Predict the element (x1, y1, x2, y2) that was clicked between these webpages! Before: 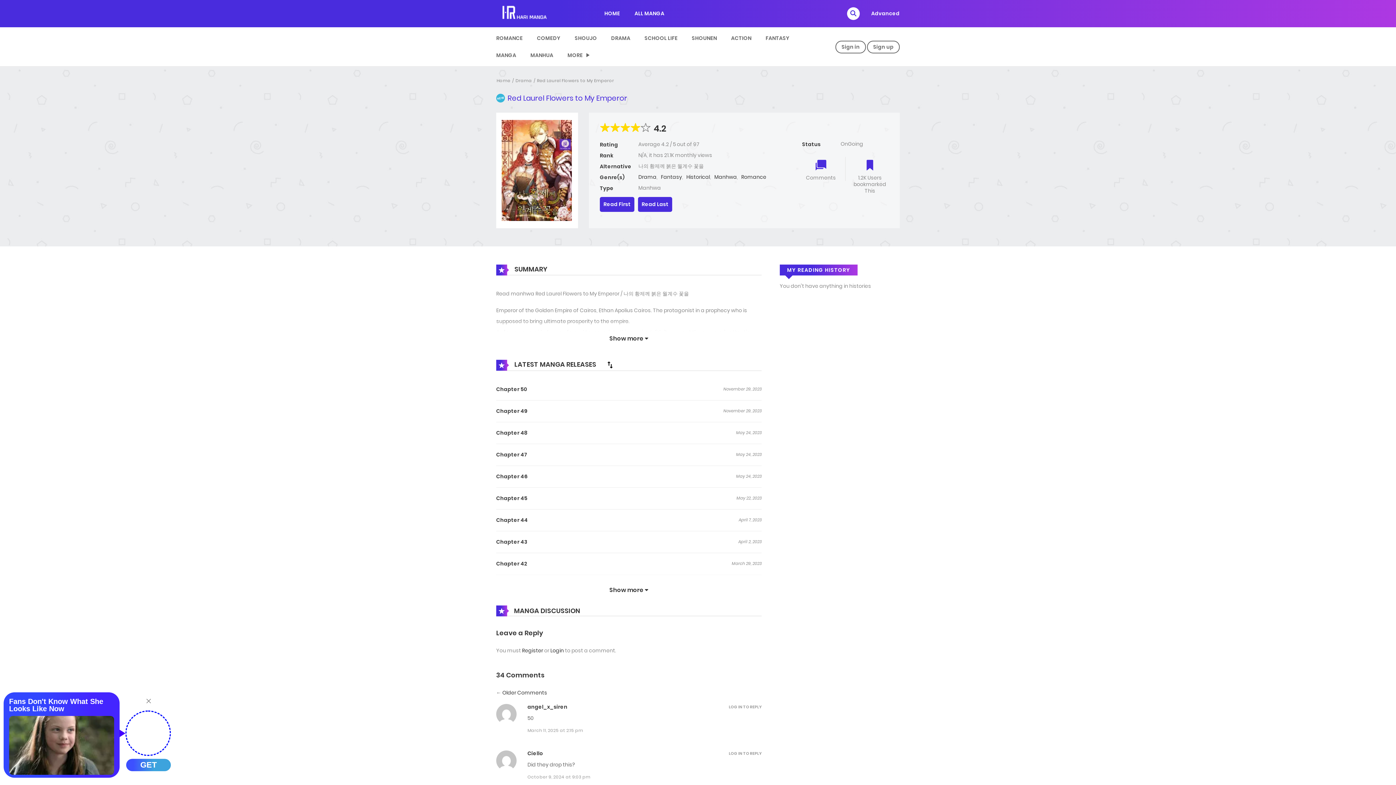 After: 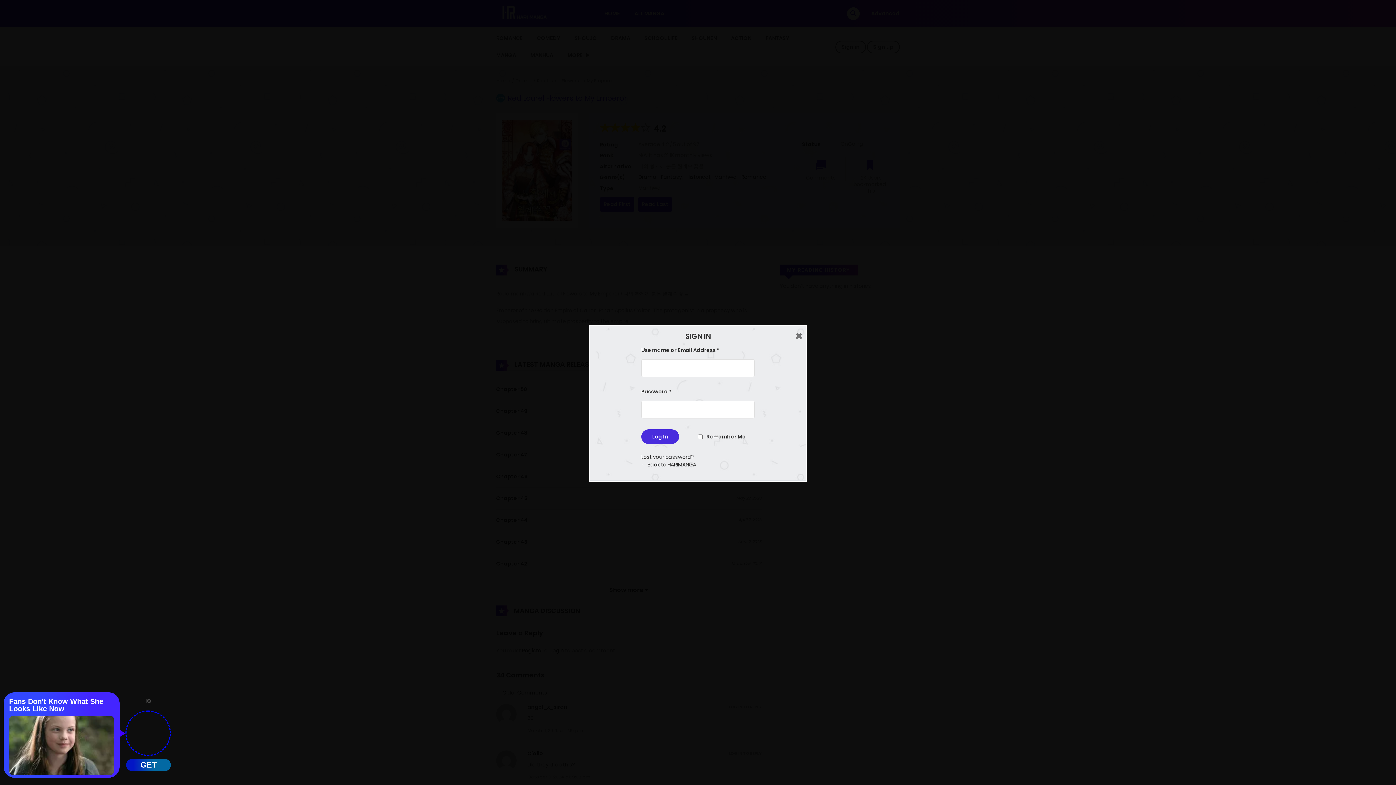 Action: label: Sign in bbox: (835, 40, 866, 53)